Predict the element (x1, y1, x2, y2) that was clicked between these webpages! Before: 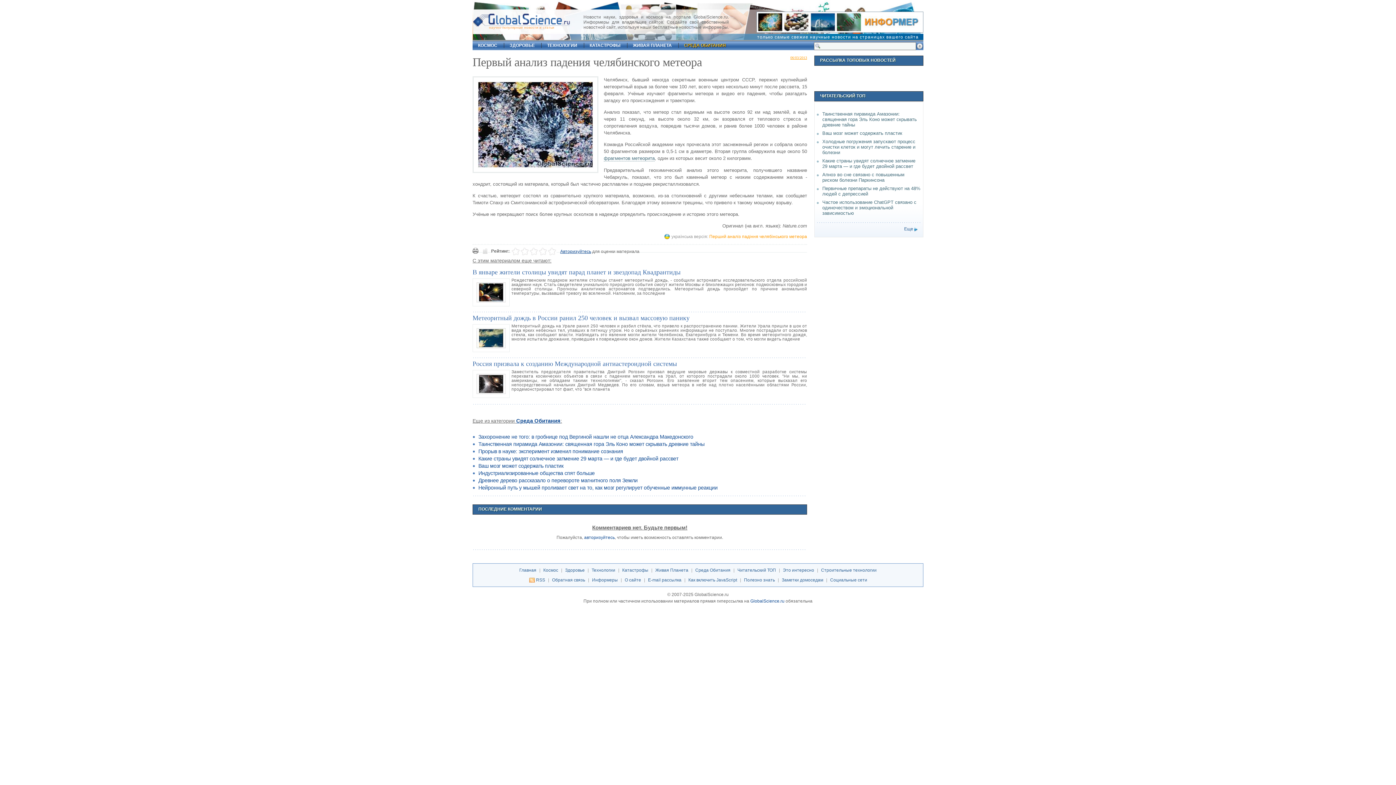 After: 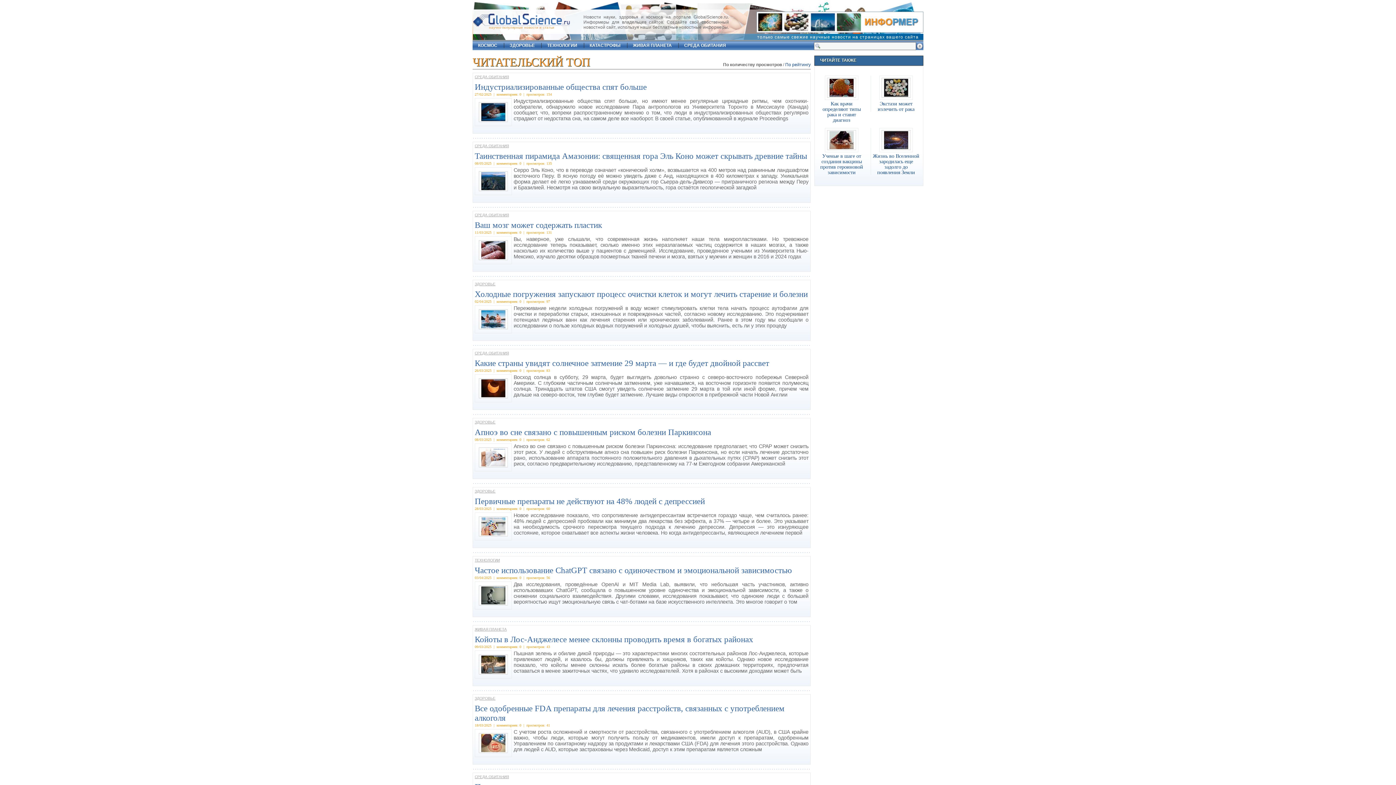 Action: label: Еще bbox: (904, 226, 917, 231)